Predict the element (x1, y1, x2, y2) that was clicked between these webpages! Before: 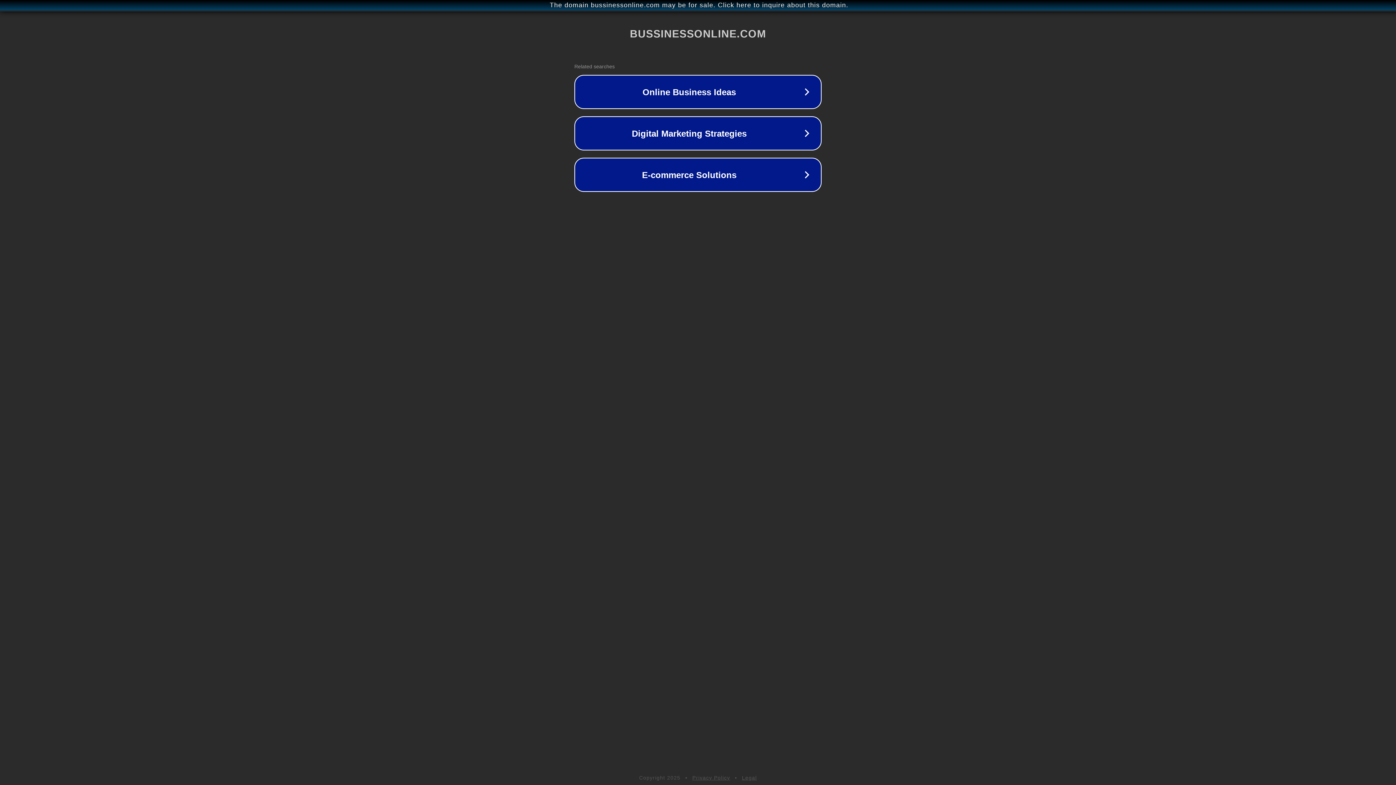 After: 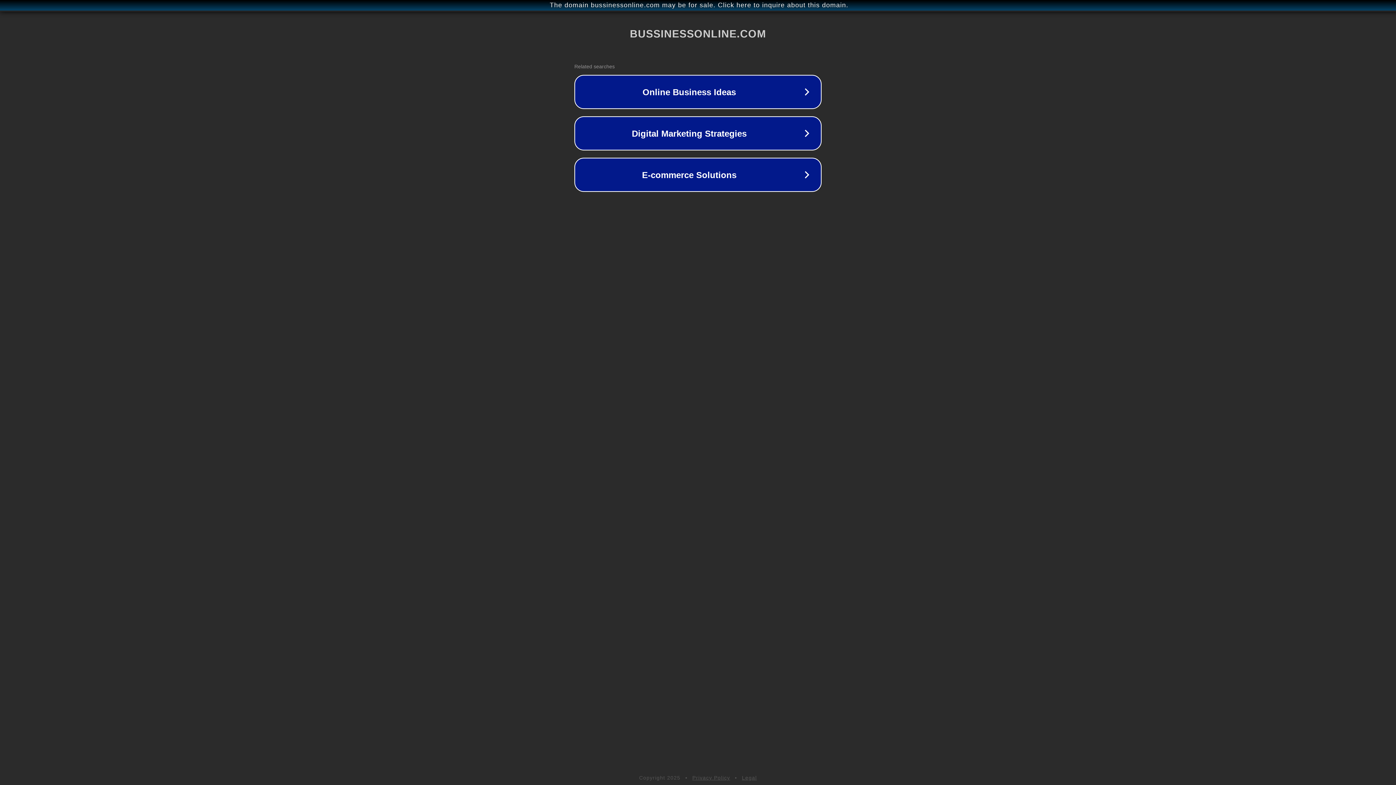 Action: label: Legal bbox: (742, 775, 757, 781)